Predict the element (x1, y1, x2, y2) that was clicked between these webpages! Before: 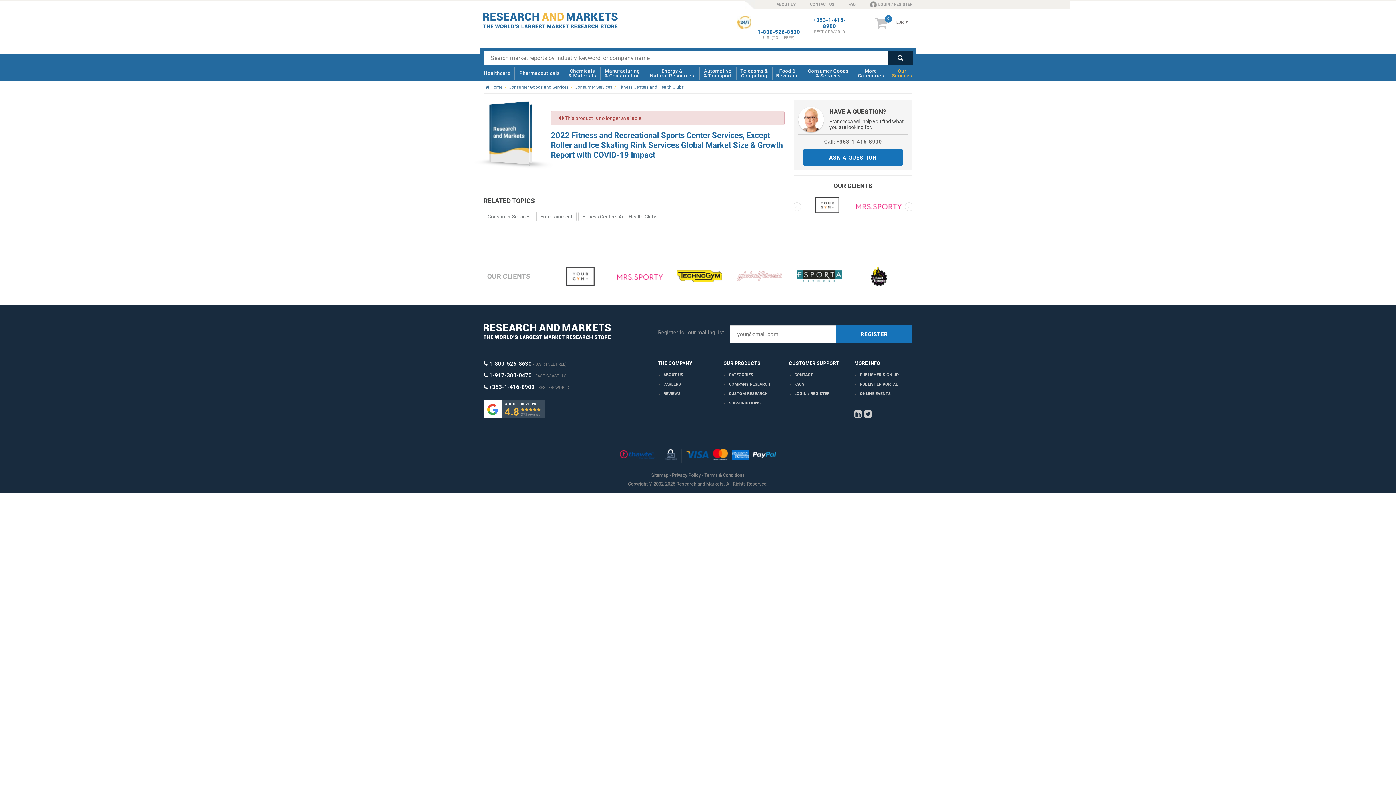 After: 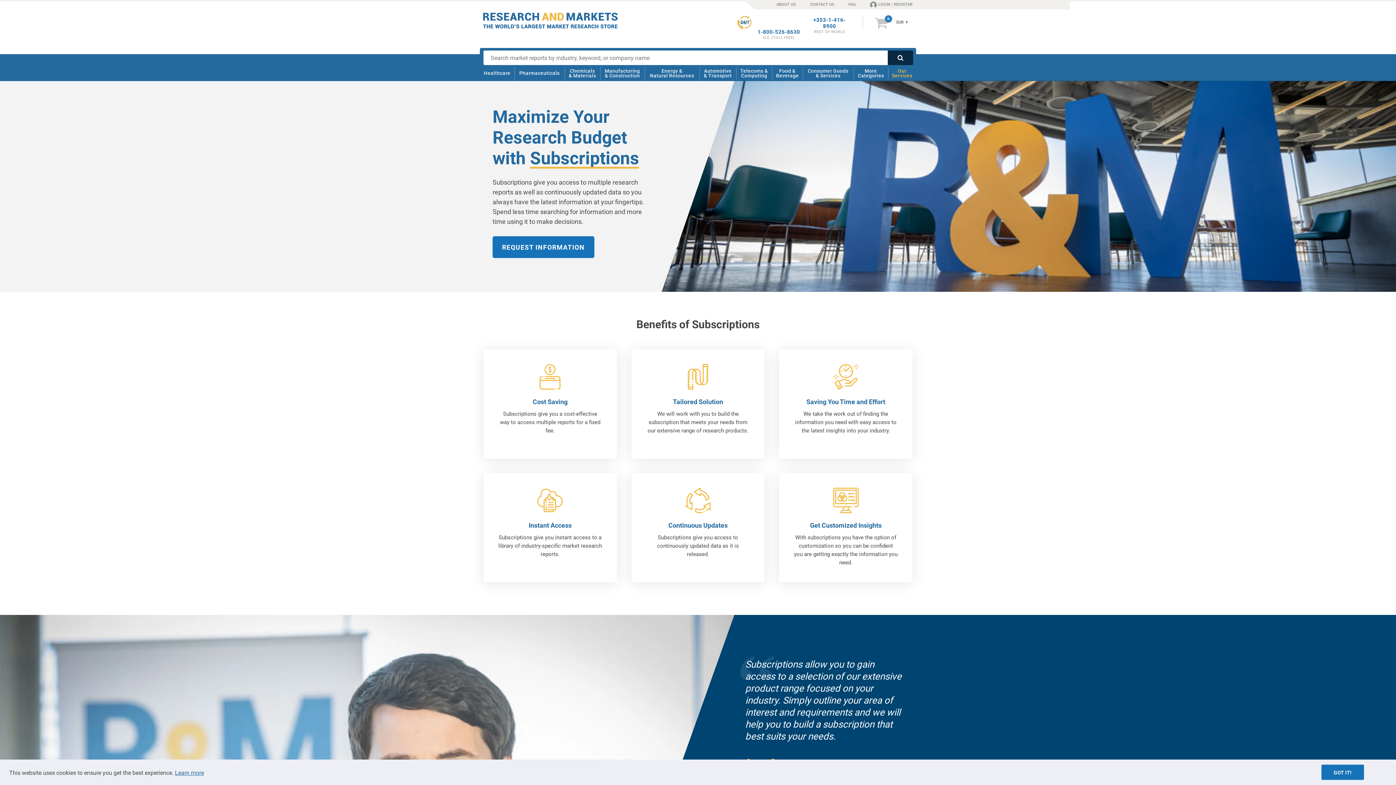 Action: label: SUBSCRIPTIONS bbox: (729, 401, 760, 405)